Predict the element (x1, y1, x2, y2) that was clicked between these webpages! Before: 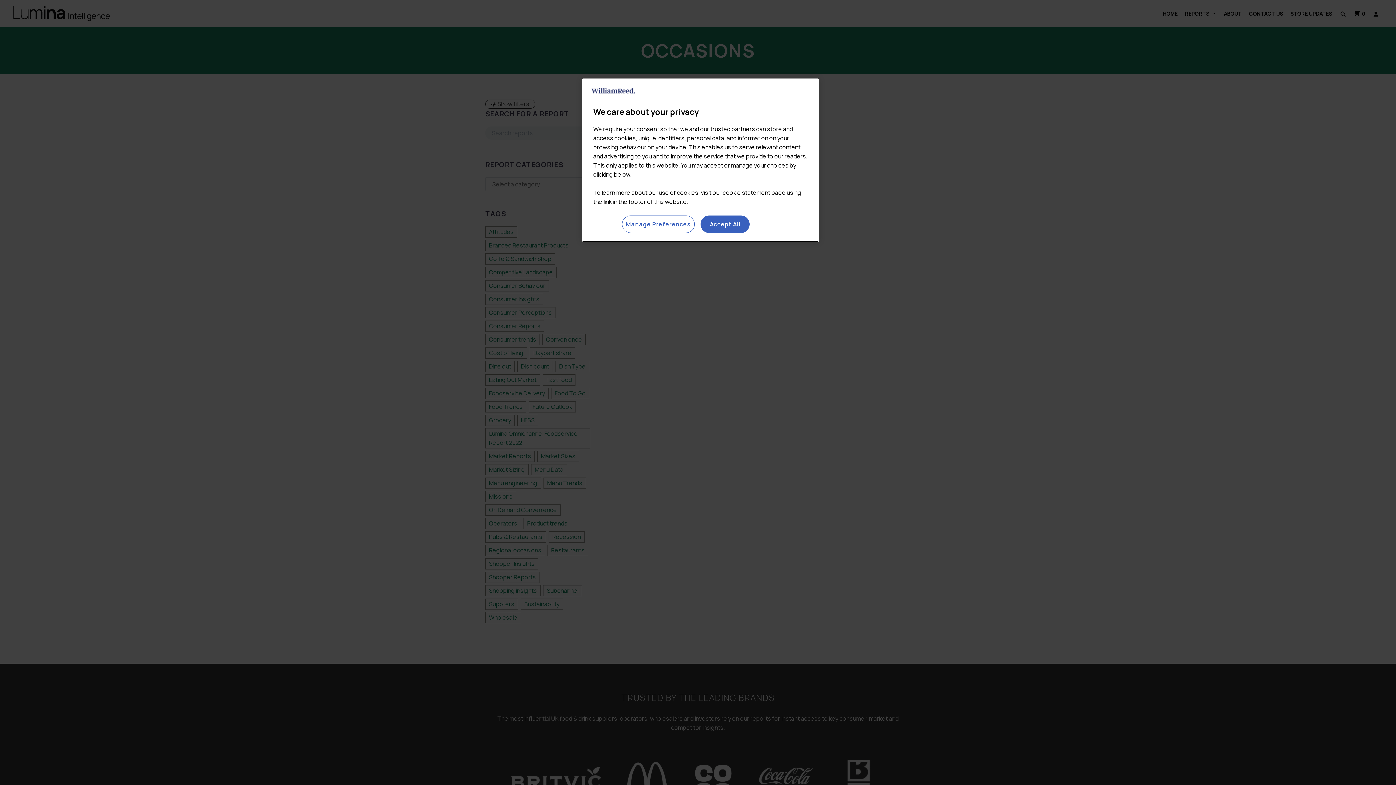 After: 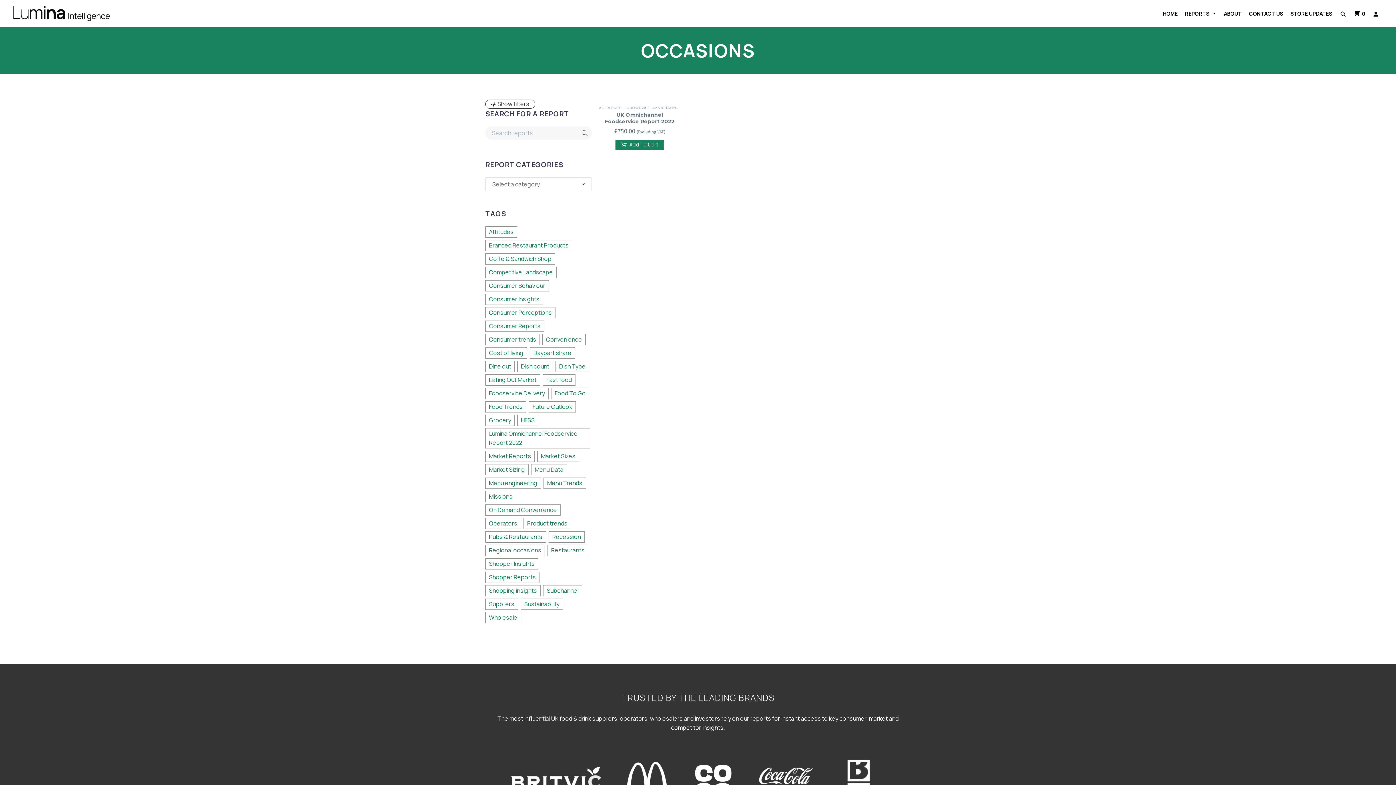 Action: bbox: (700, 215, 749, 233) label: Accept All